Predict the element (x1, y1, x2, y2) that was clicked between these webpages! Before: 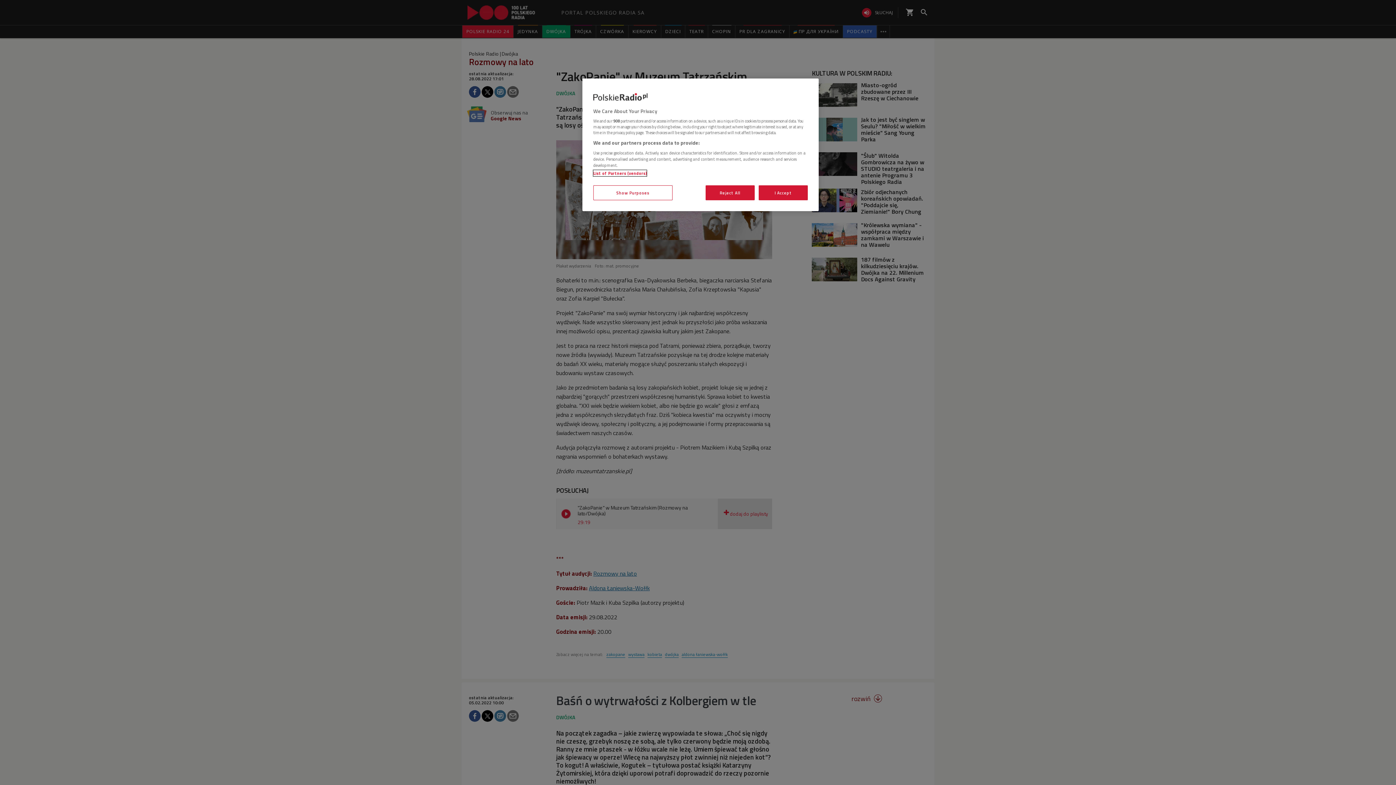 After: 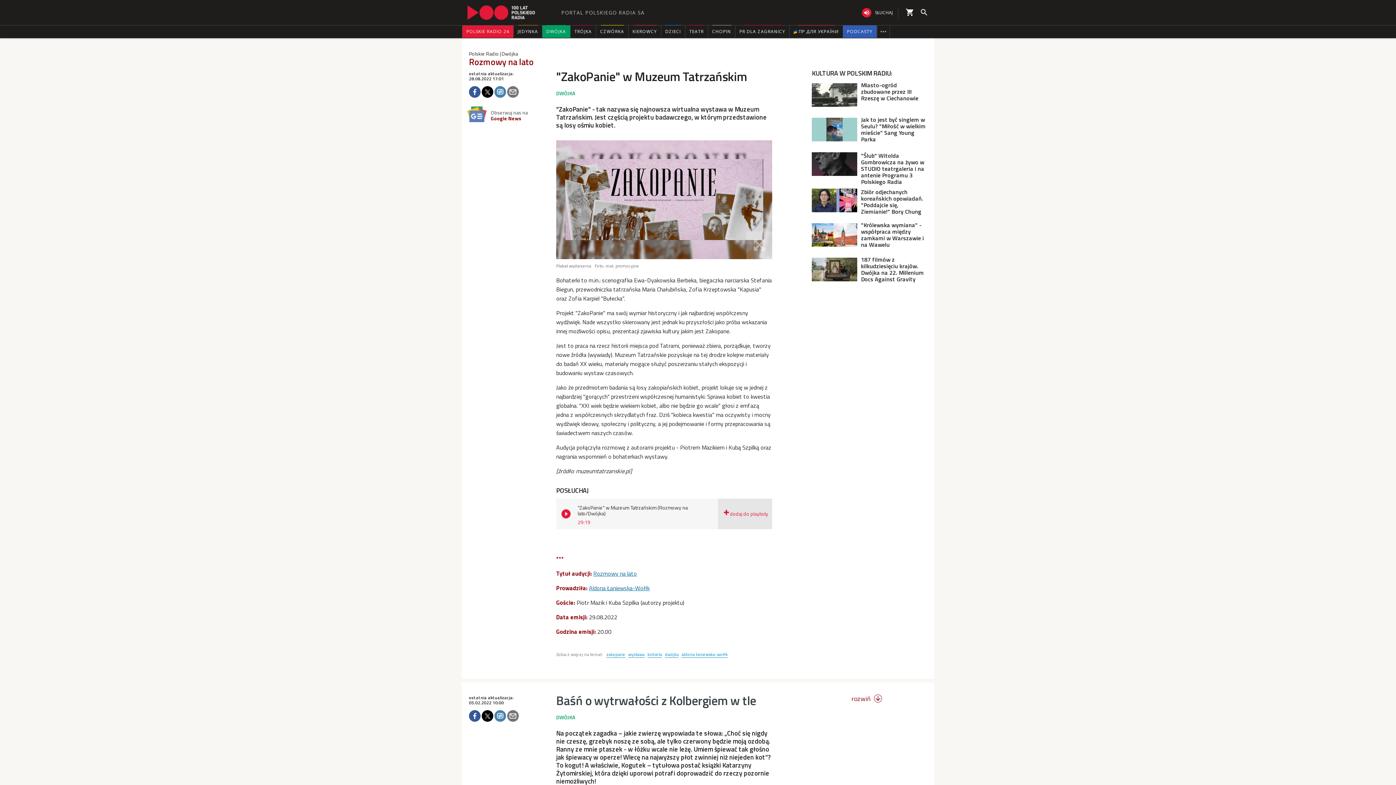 Action: label: Reject All bbox: (705, 185, 754, 200)